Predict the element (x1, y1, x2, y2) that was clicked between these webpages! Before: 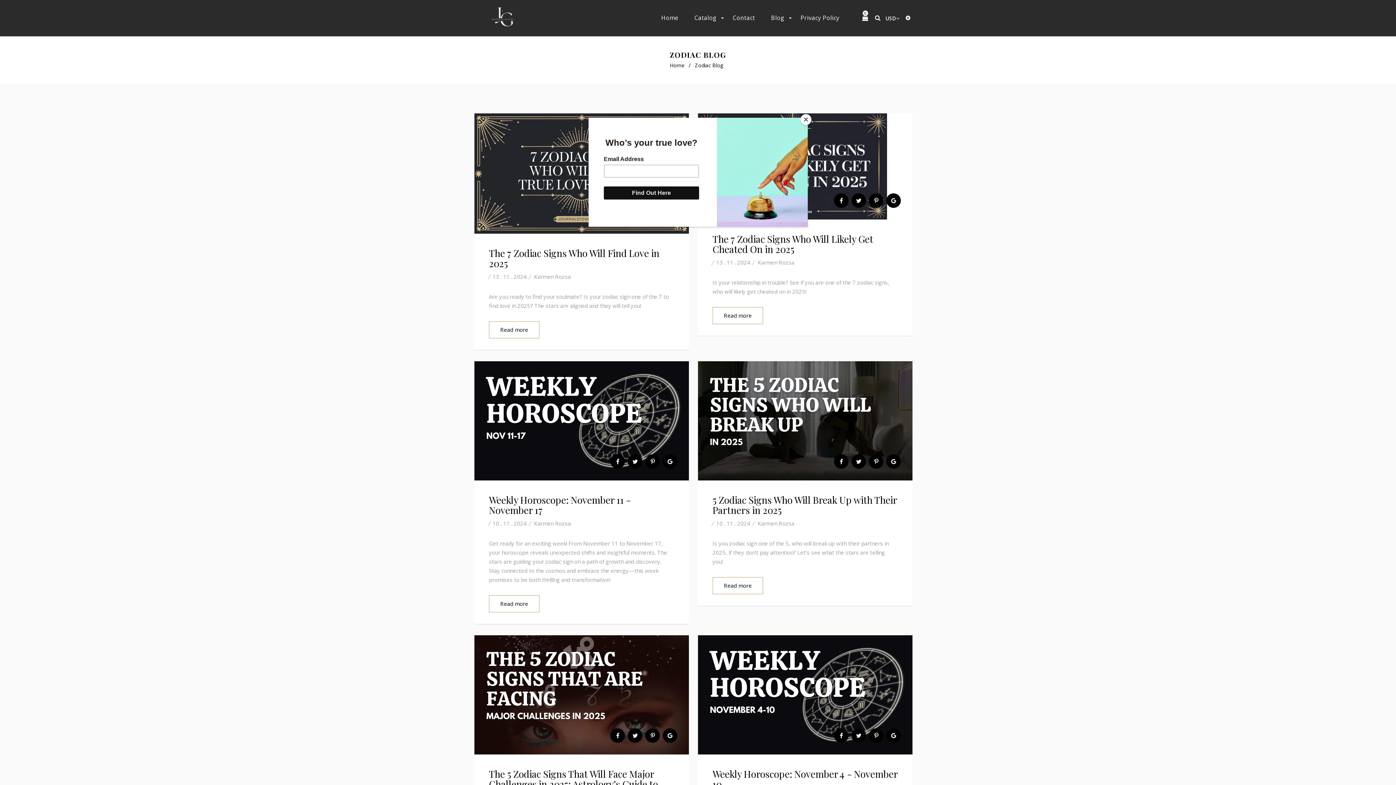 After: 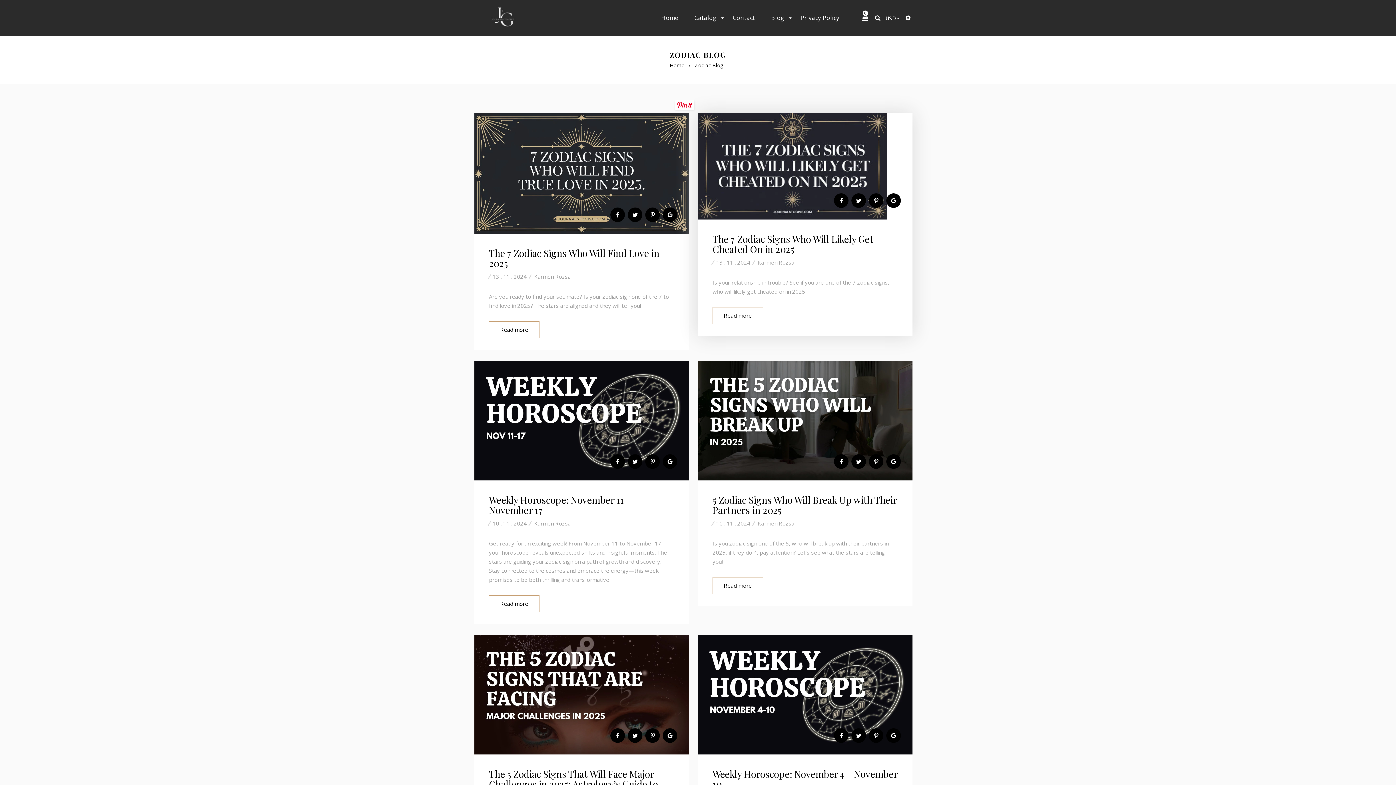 Action: label: Close bbox: (800, 114, 811, 125)